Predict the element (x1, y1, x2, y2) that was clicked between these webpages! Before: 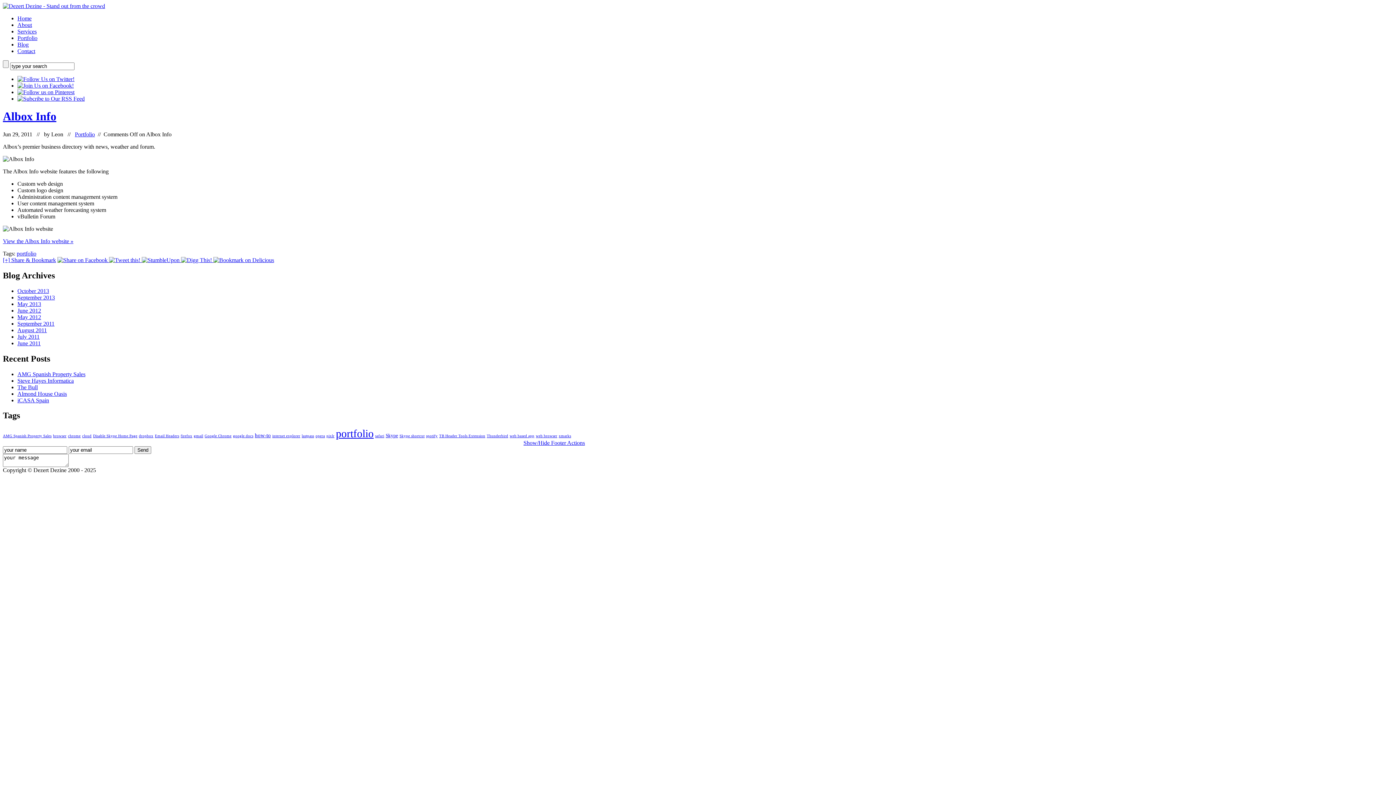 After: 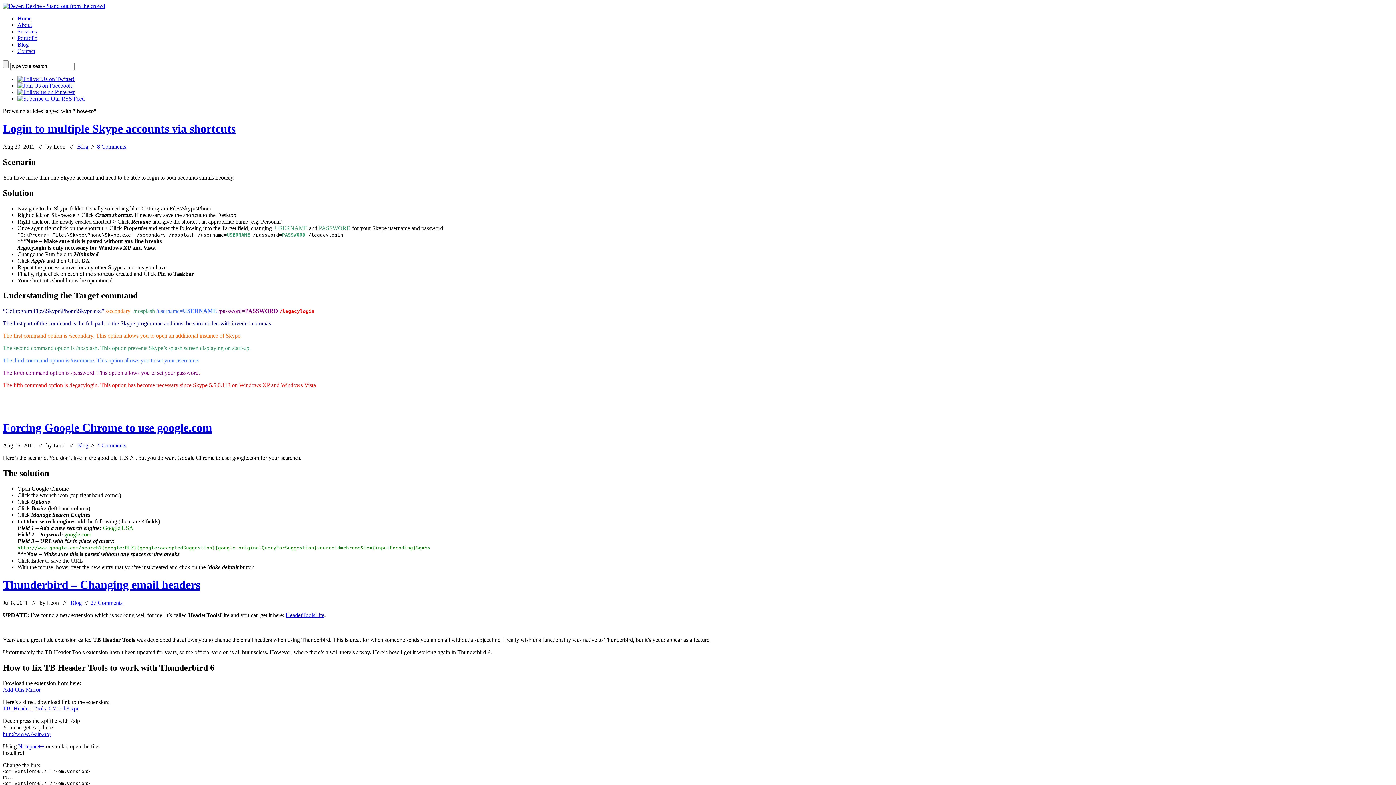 Action: label: how-to (3 items) bbox: (254, 432, 270, 438)